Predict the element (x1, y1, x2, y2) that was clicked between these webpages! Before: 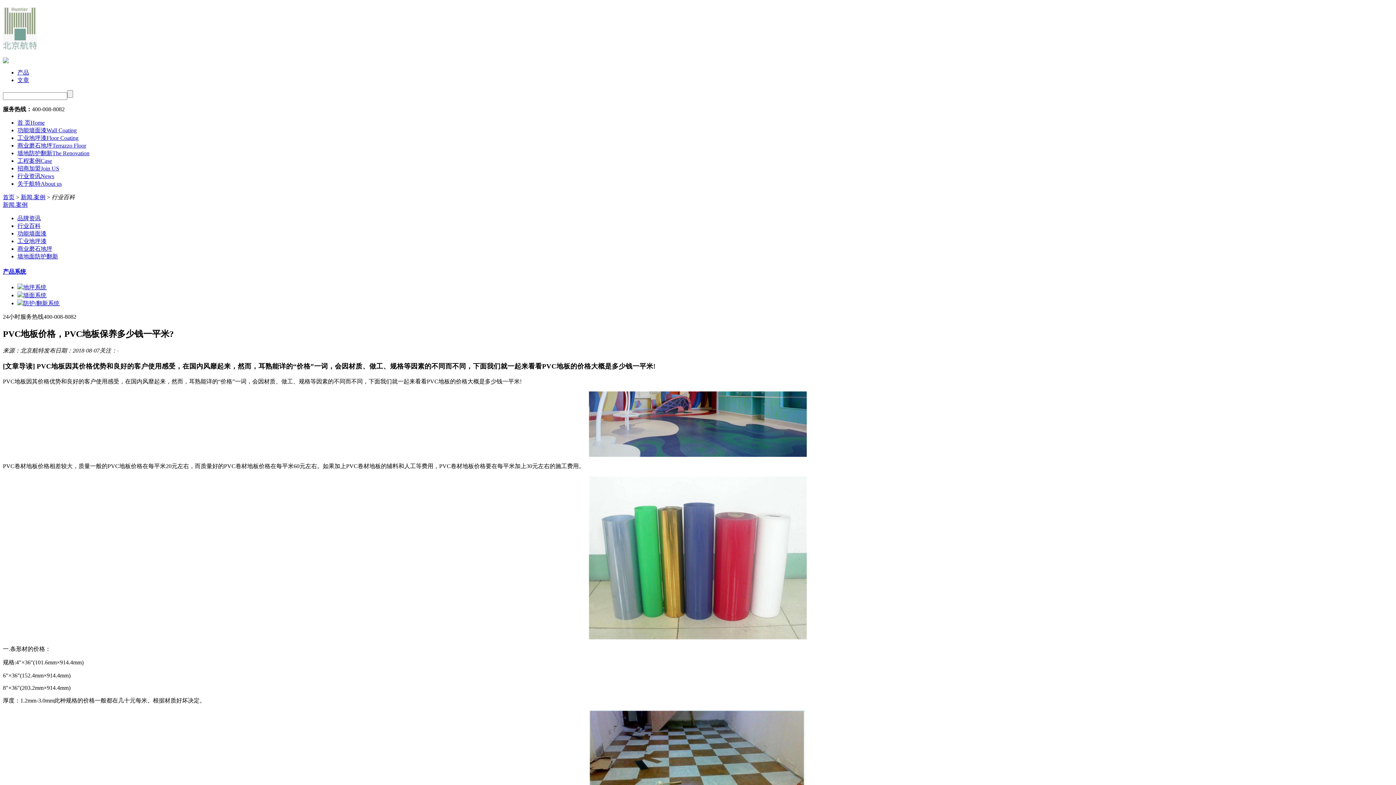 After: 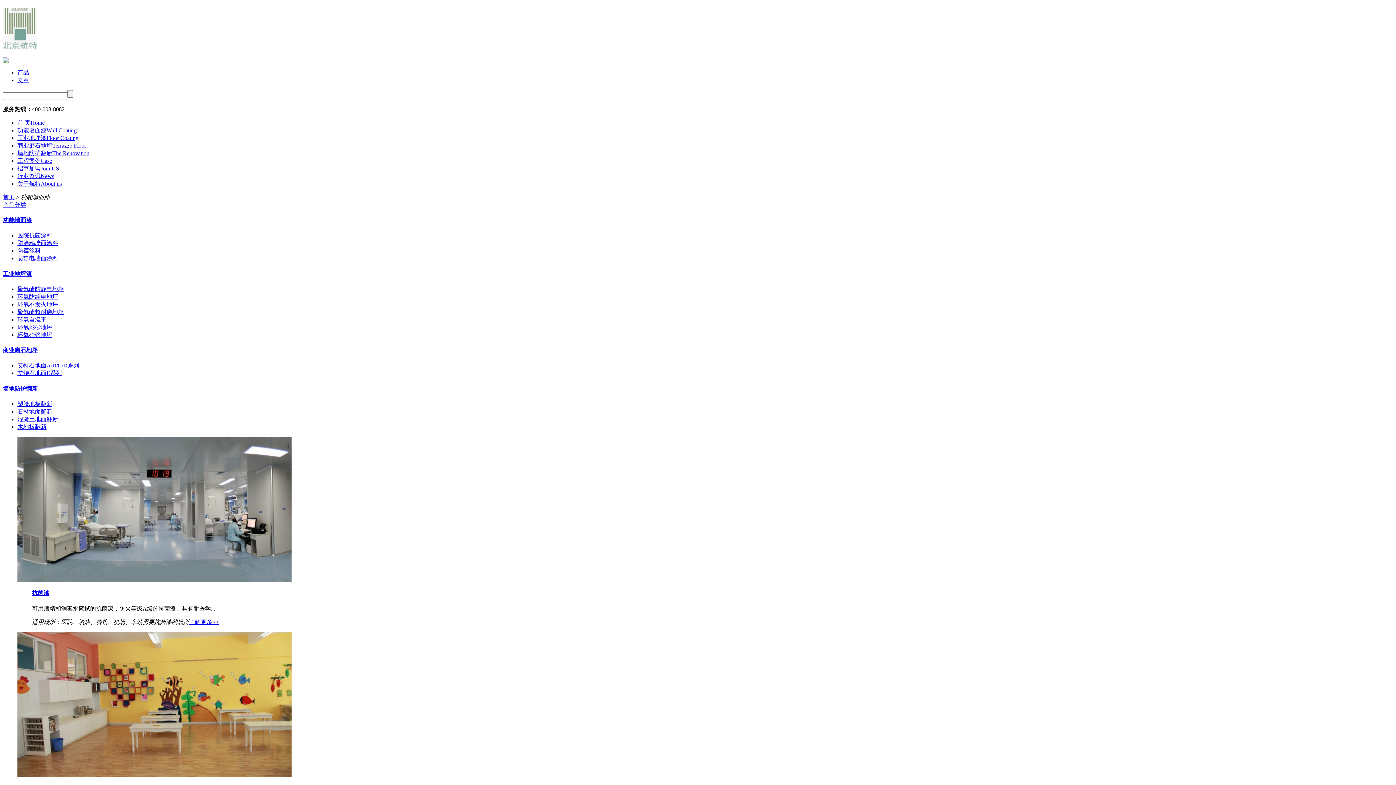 Action: label: 功能墙面漆Wall Coating bbox: (17, 127, 76, 133)